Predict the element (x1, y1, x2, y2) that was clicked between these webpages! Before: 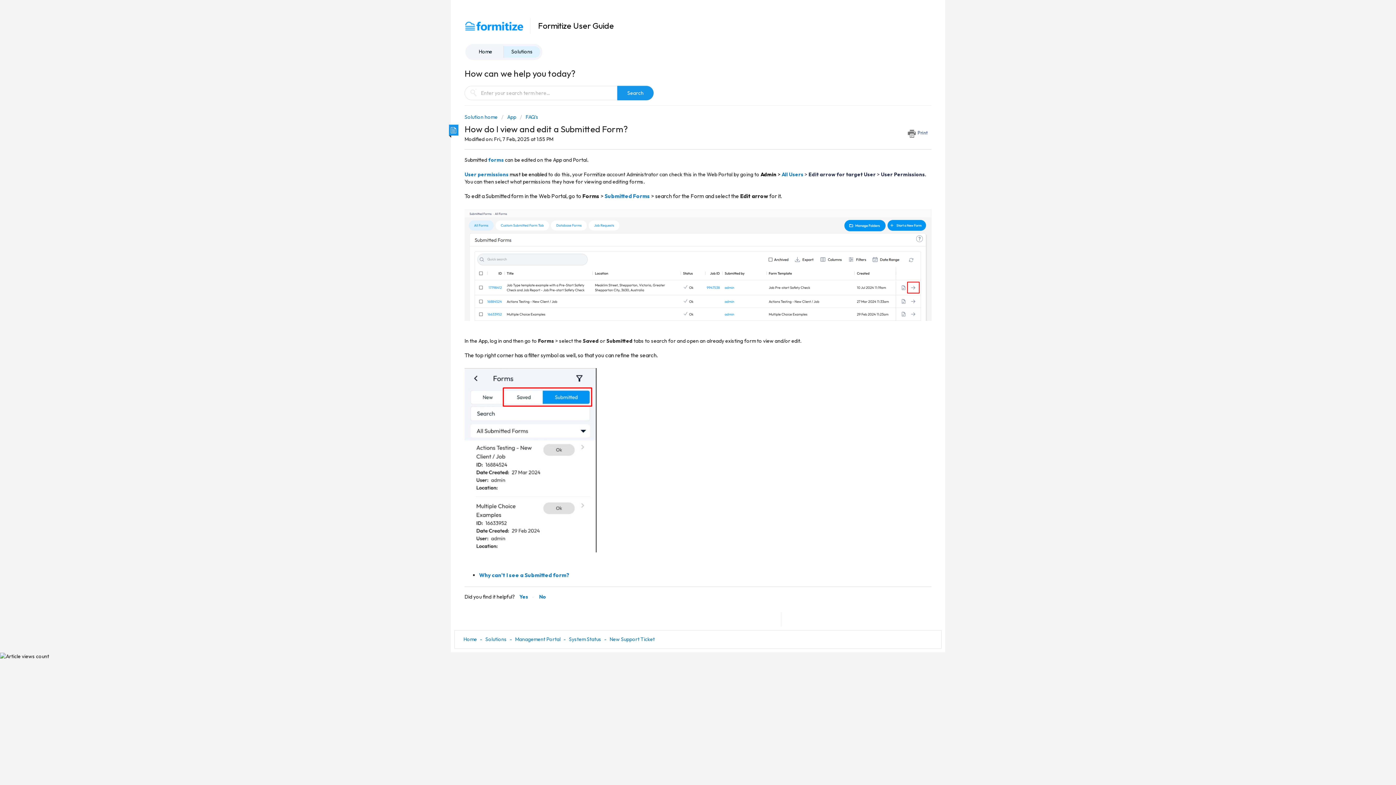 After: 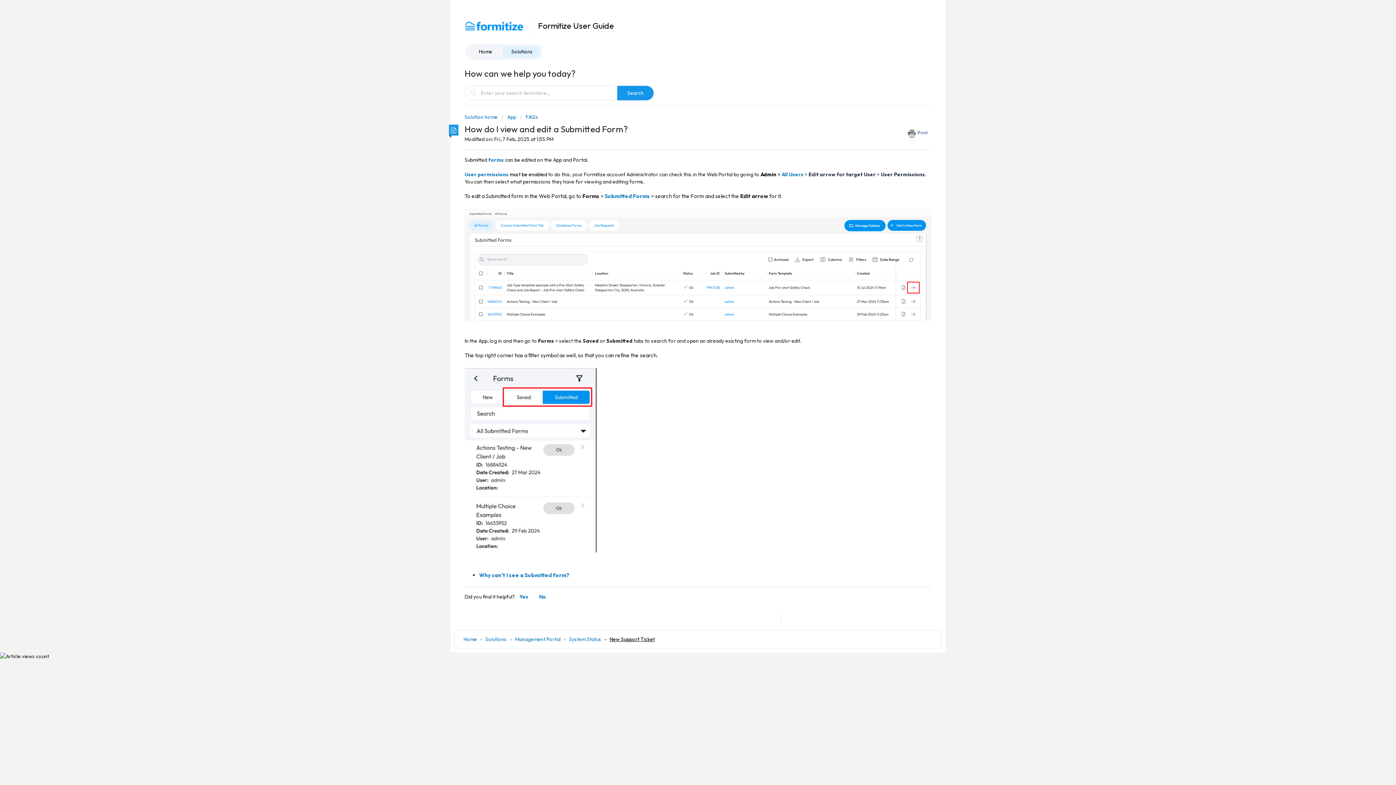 Action: bbox: (609, 636, 654, 643) label: New Support Ticket